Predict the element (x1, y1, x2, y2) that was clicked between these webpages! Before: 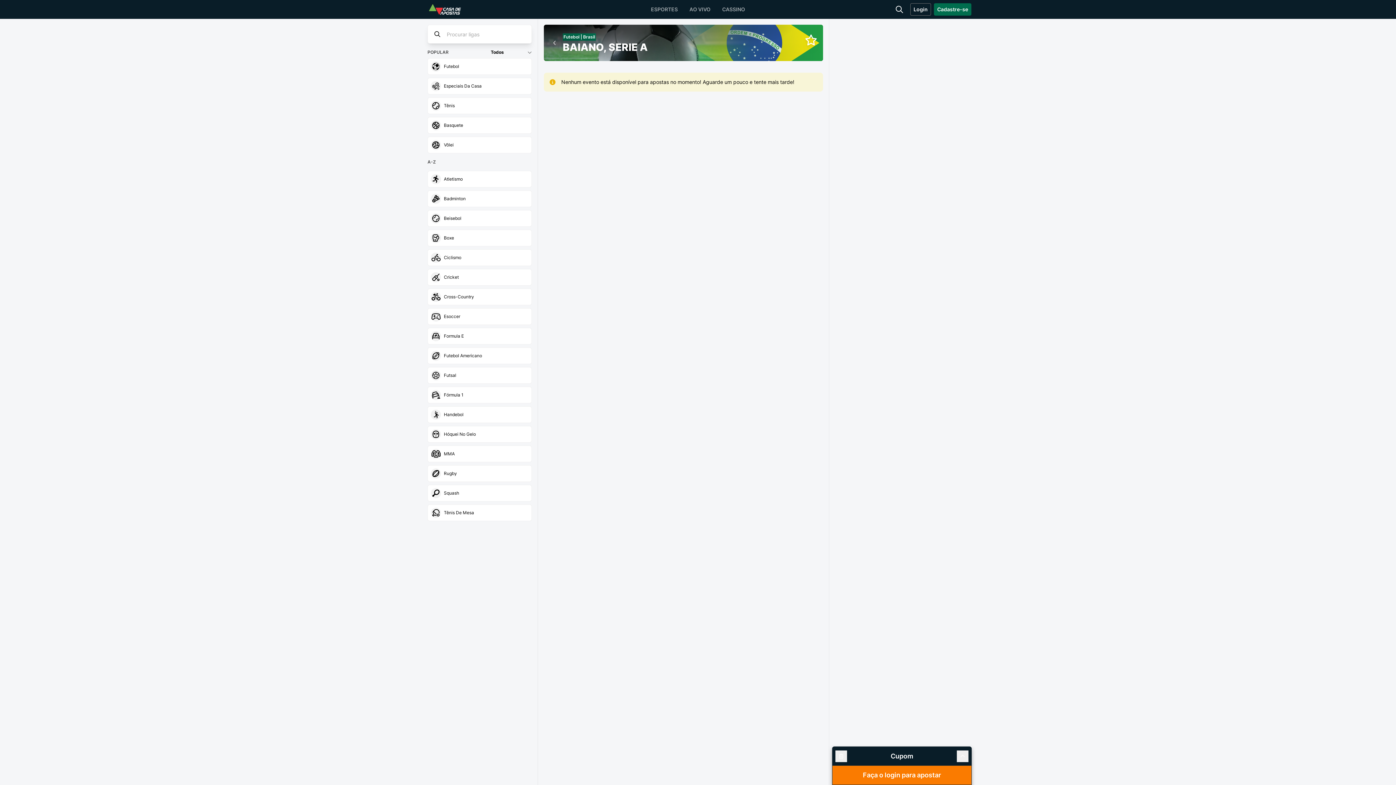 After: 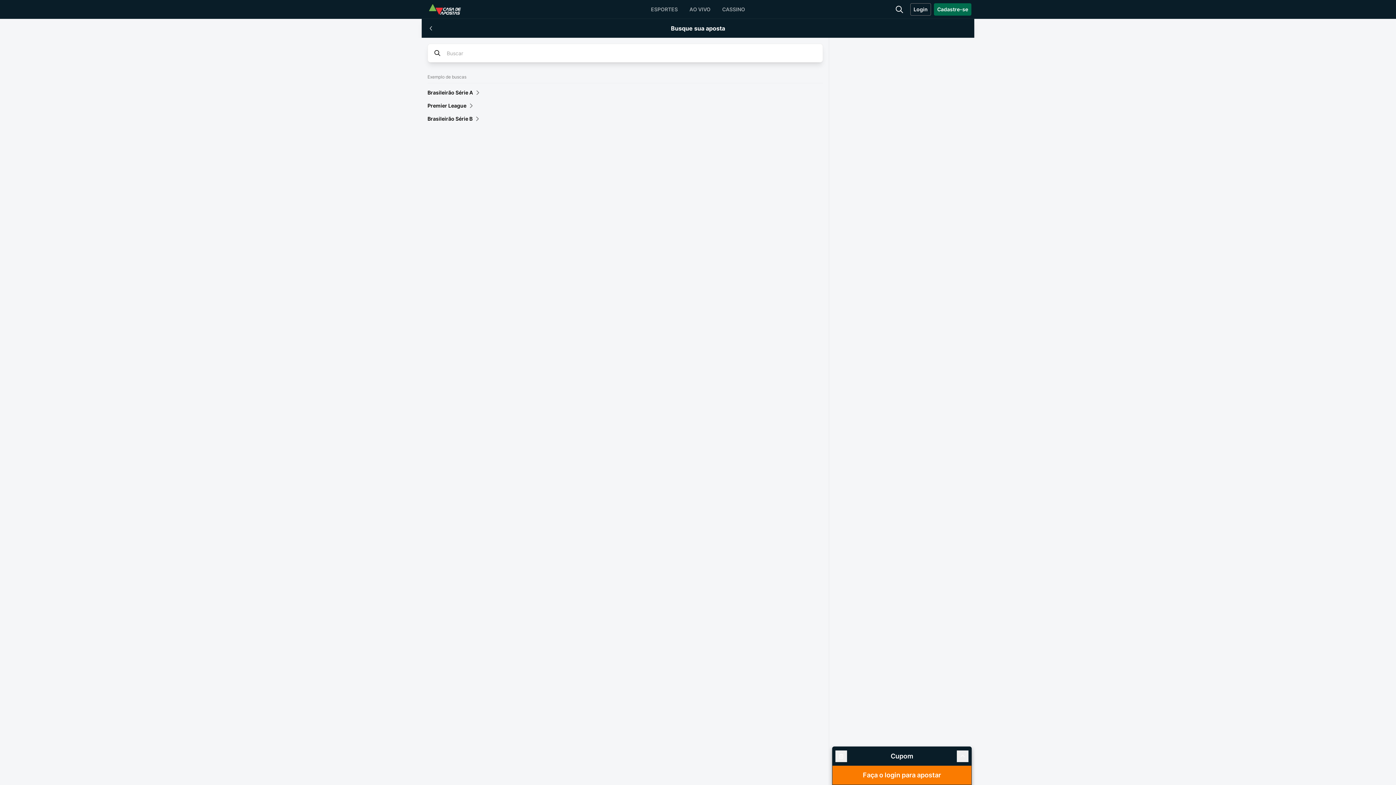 Action: bbox: (890, 0, 898, 18) label: Search for sports, leagues and events